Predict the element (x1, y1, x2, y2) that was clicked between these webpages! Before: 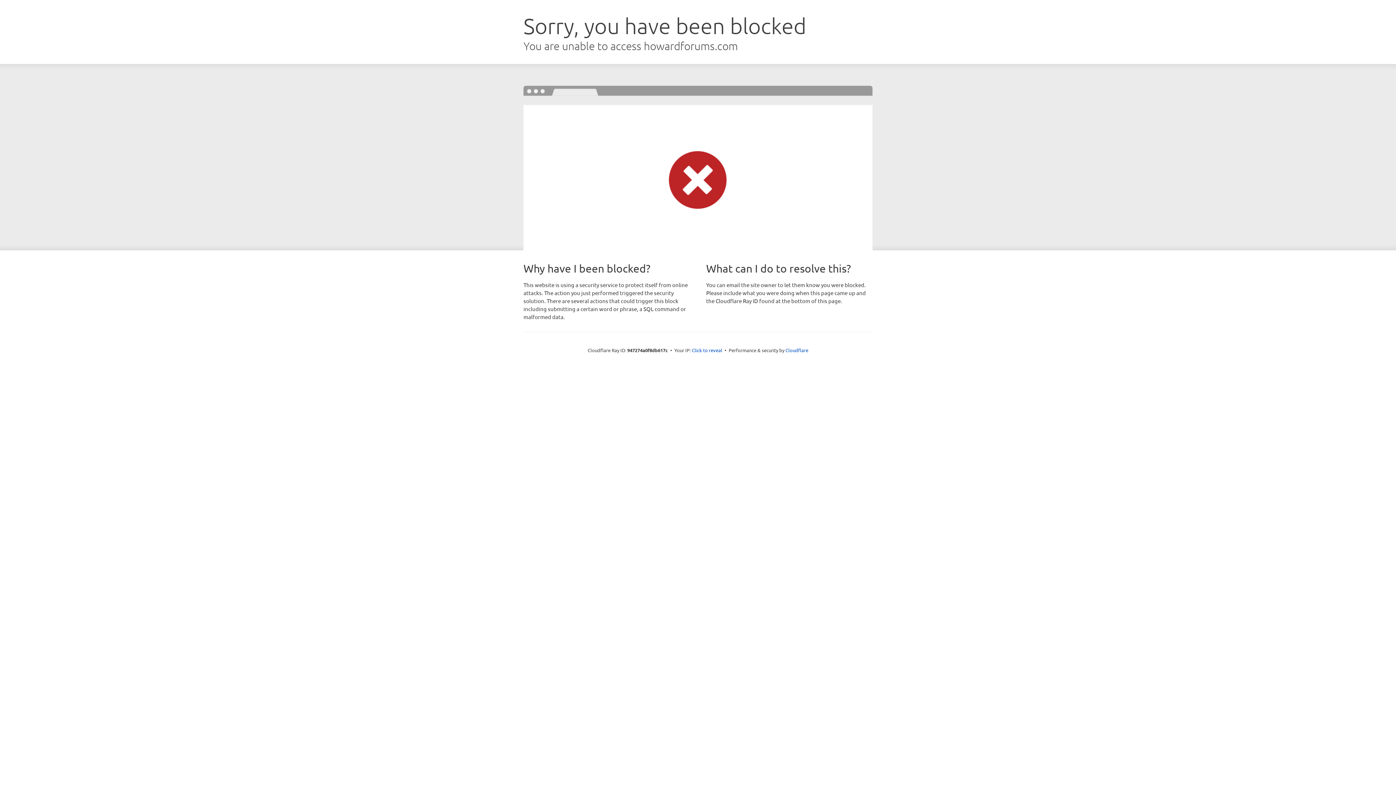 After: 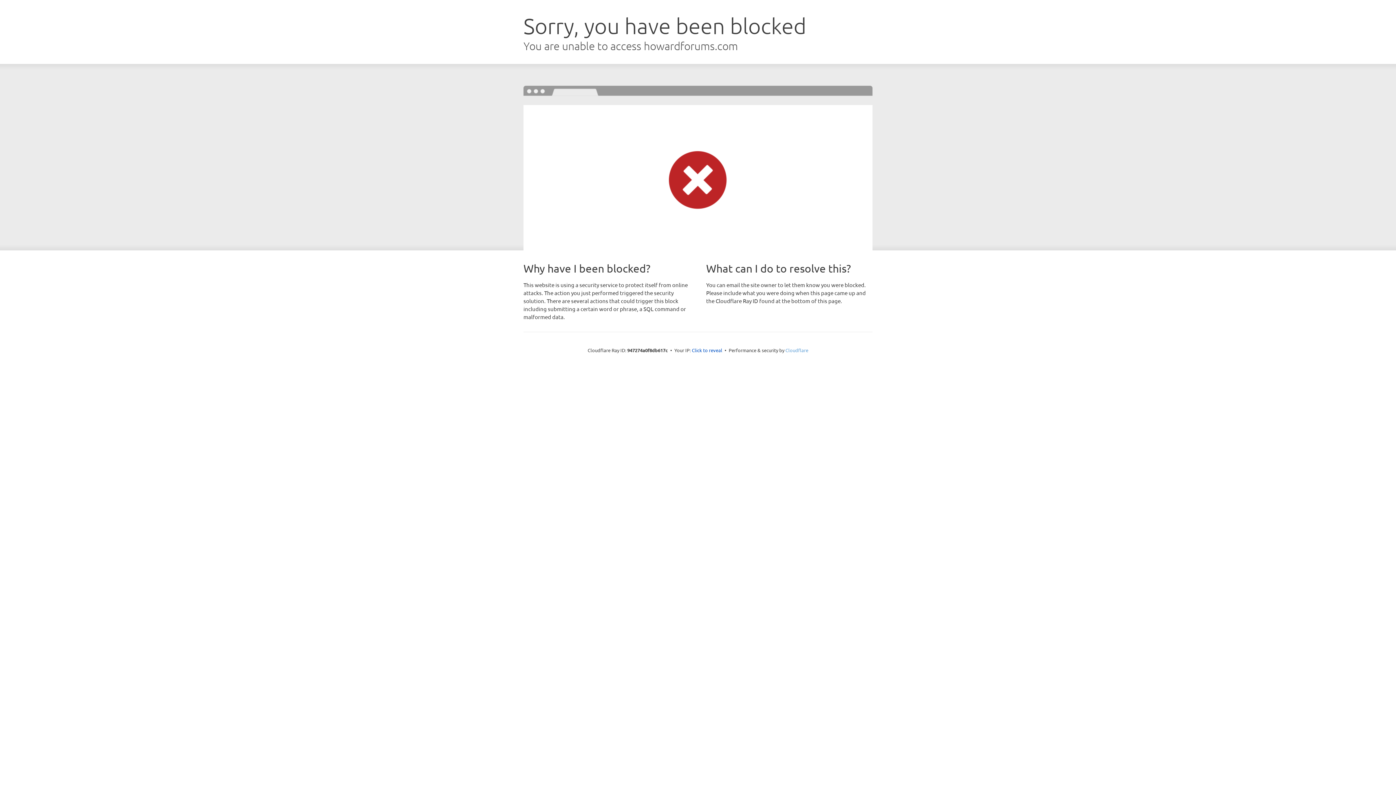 Action: label: Cloudflare bbox: (785, 347, 808, 353)